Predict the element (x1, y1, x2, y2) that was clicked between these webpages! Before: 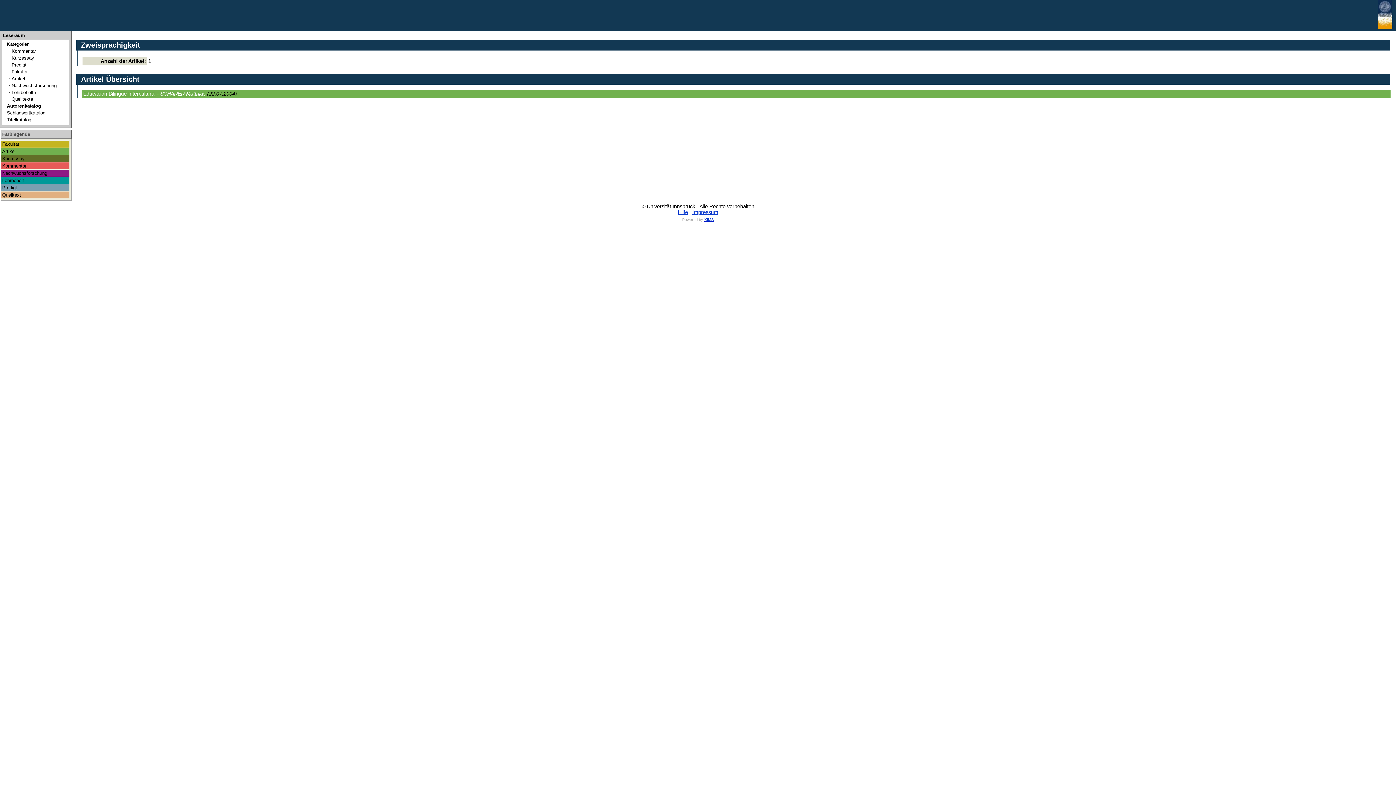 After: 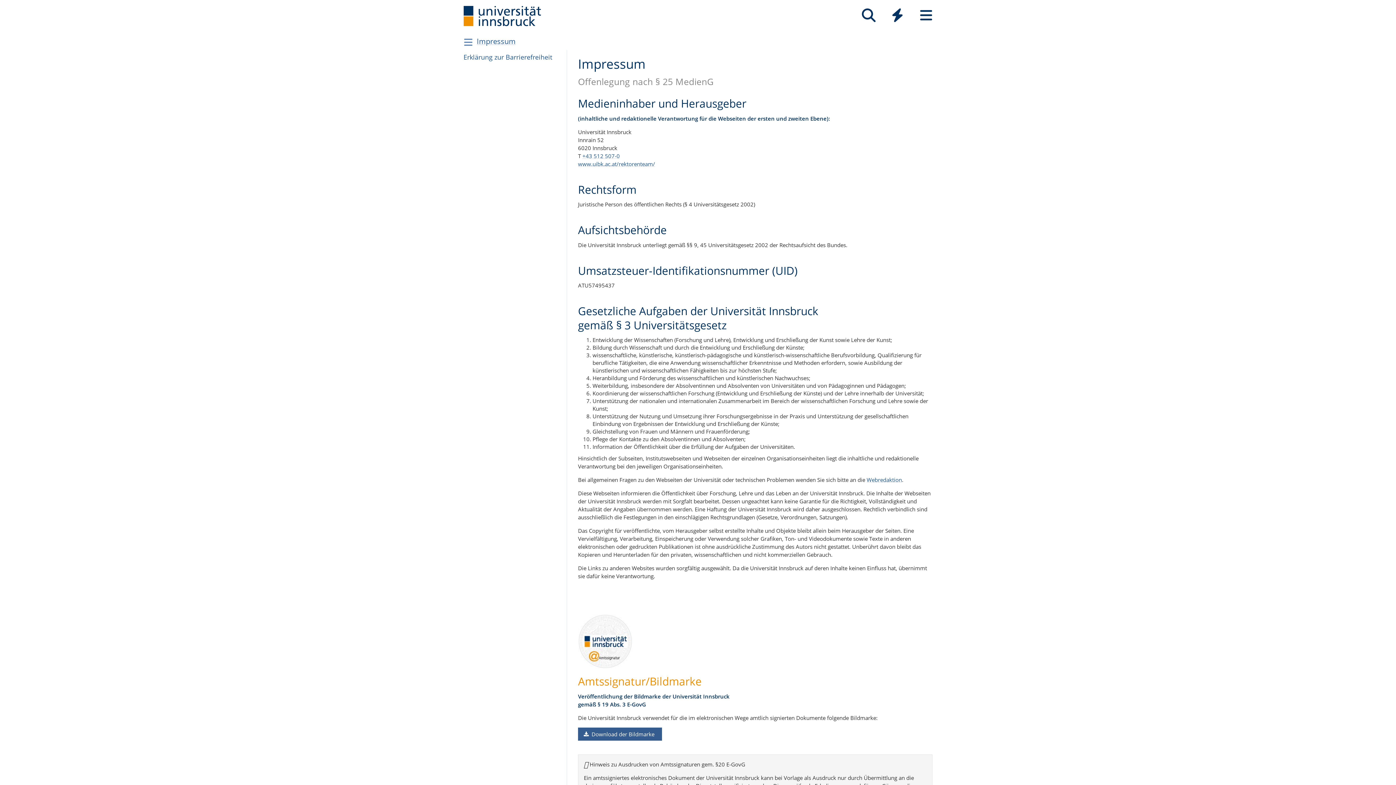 Action: bbox: (692, 209, 718, 215) label: Impressum